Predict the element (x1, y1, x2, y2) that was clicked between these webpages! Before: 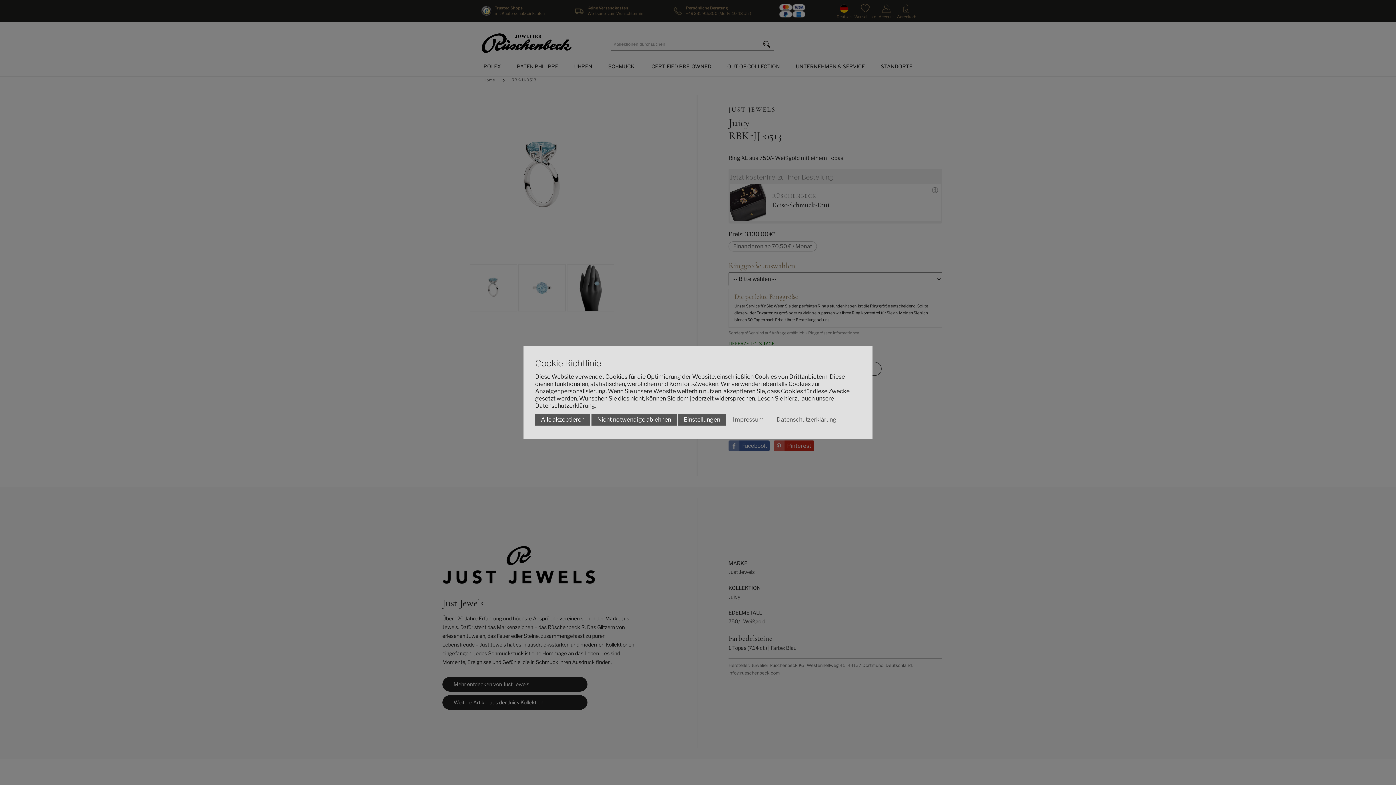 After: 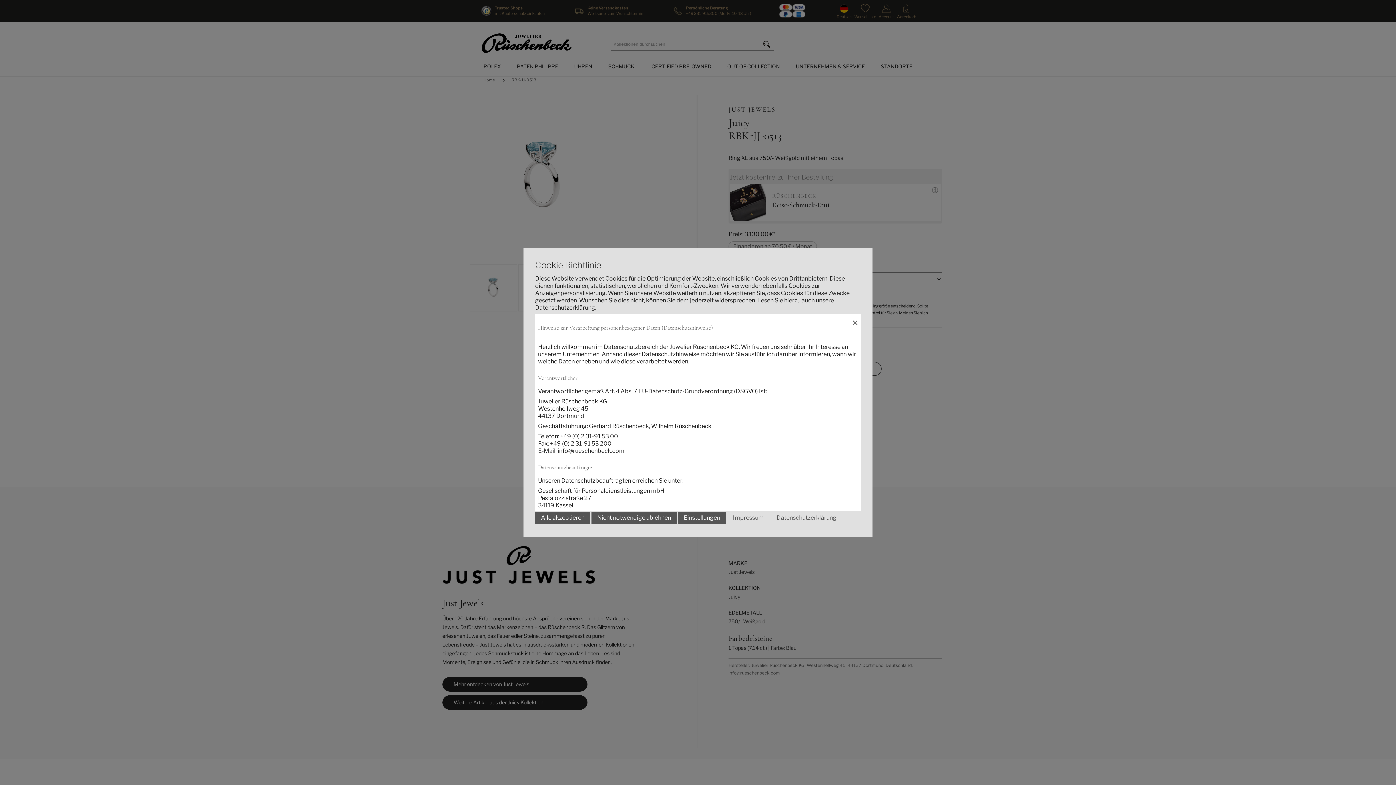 Action: label: Datenschutzerklärung bbox: (770, 414, 842, 425)